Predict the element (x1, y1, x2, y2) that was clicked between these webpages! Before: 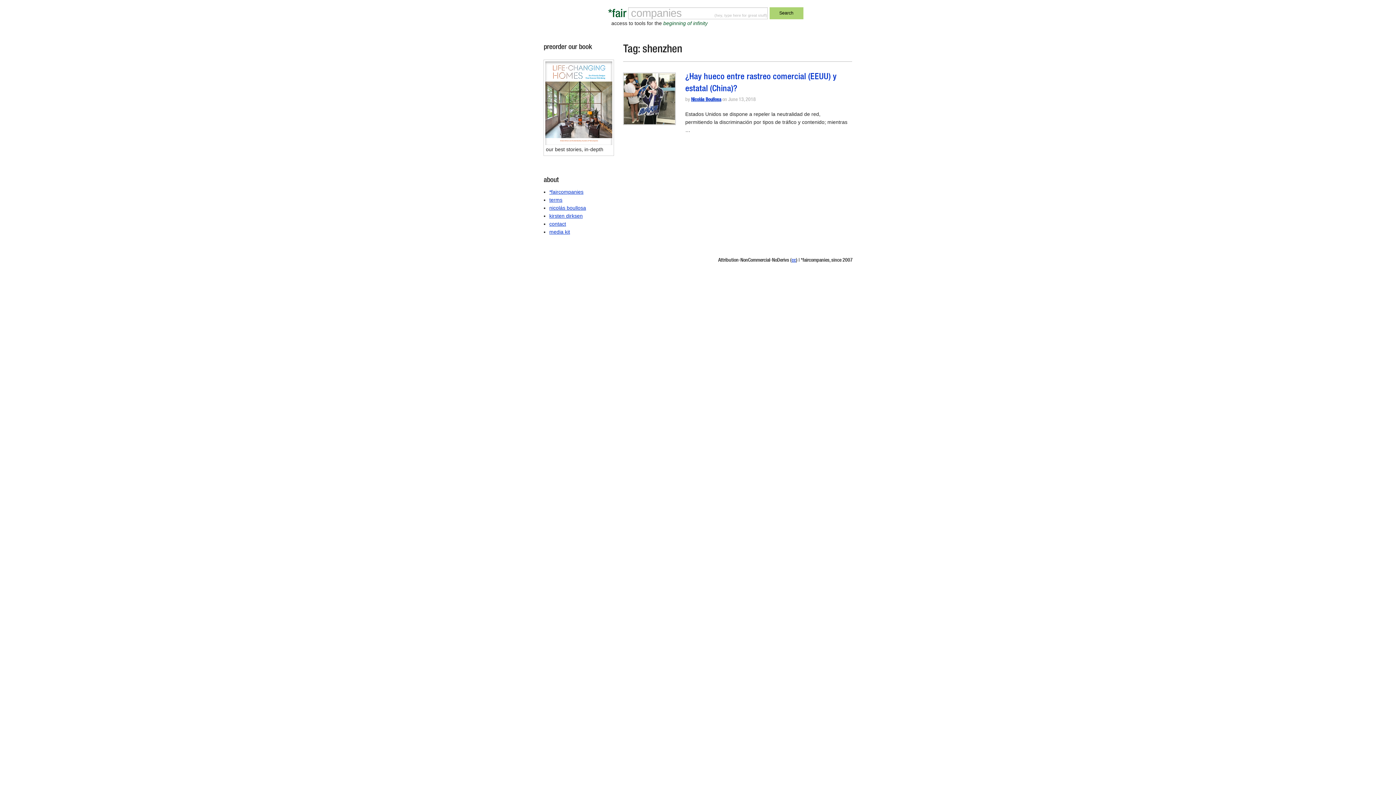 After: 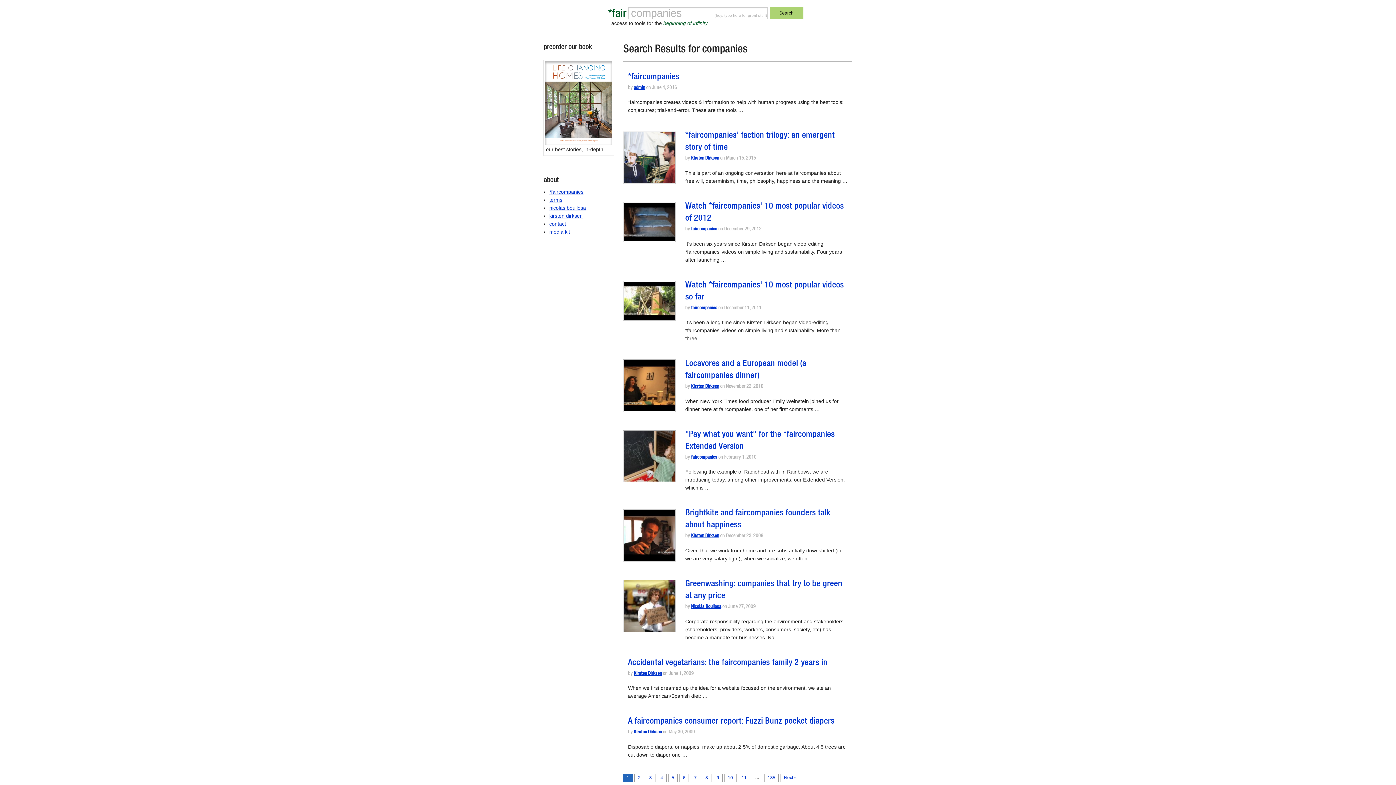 Action: bbox: (769, 7, 803, 19) label: Search